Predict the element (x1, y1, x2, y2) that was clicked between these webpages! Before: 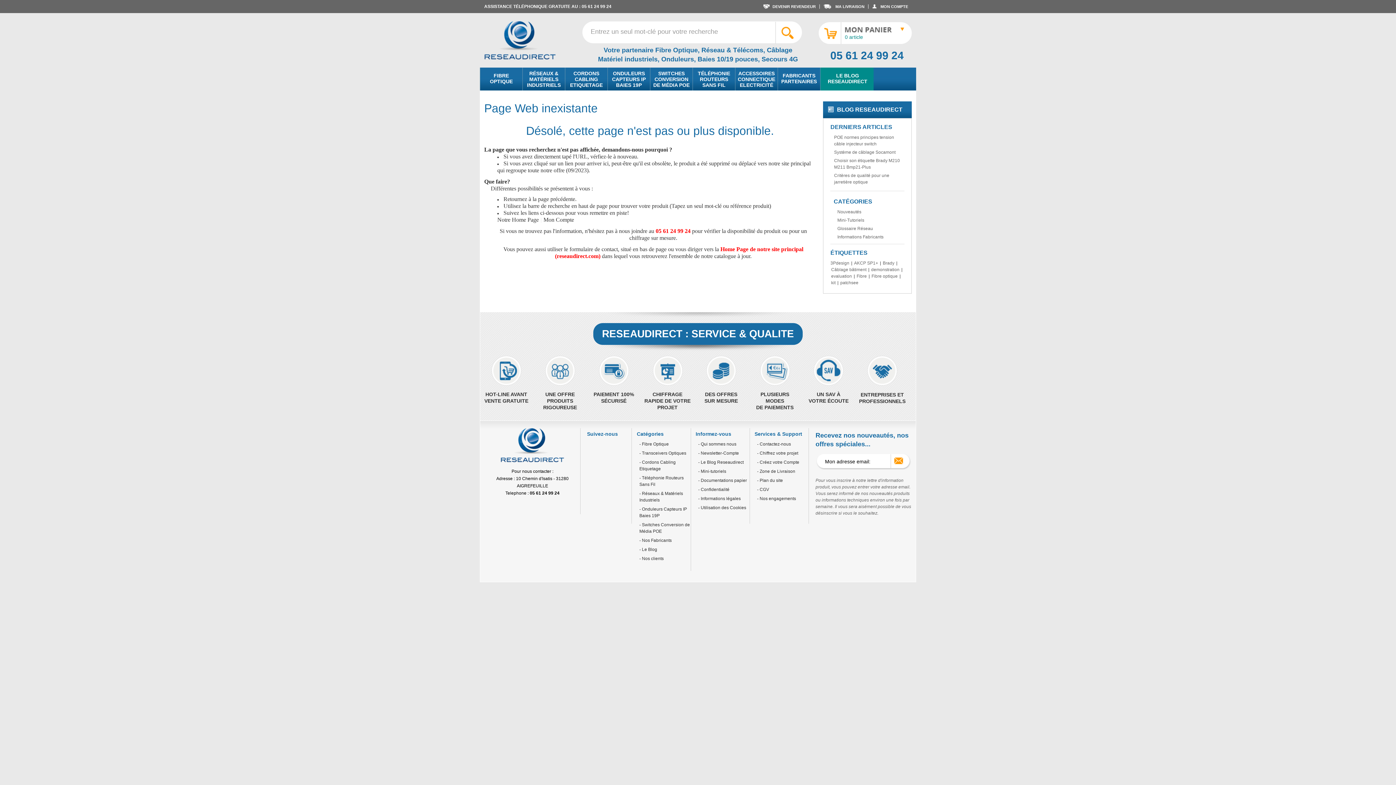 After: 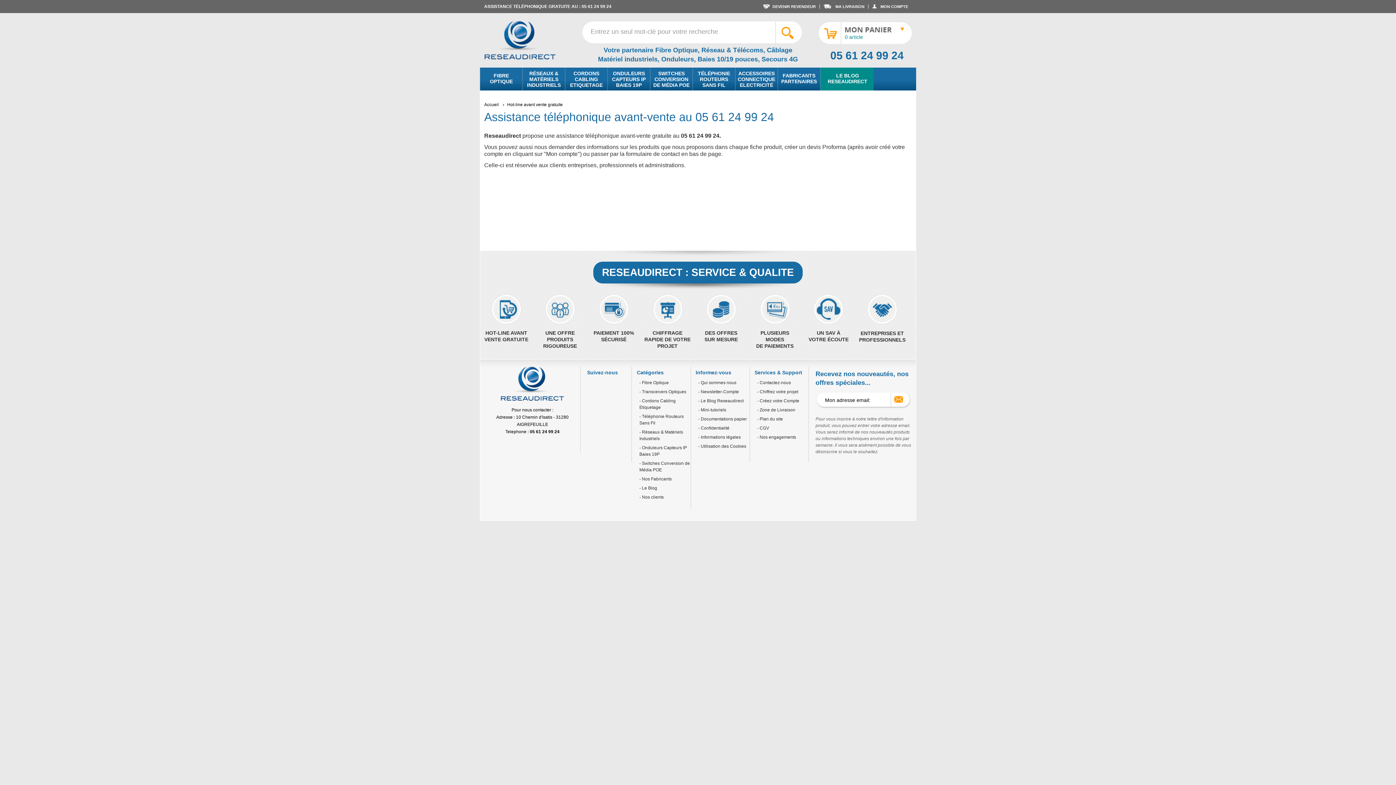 Action: bbox: (482, 356, 530, 404) label: HOT-LINE AVANT
VENTE GRATUITE